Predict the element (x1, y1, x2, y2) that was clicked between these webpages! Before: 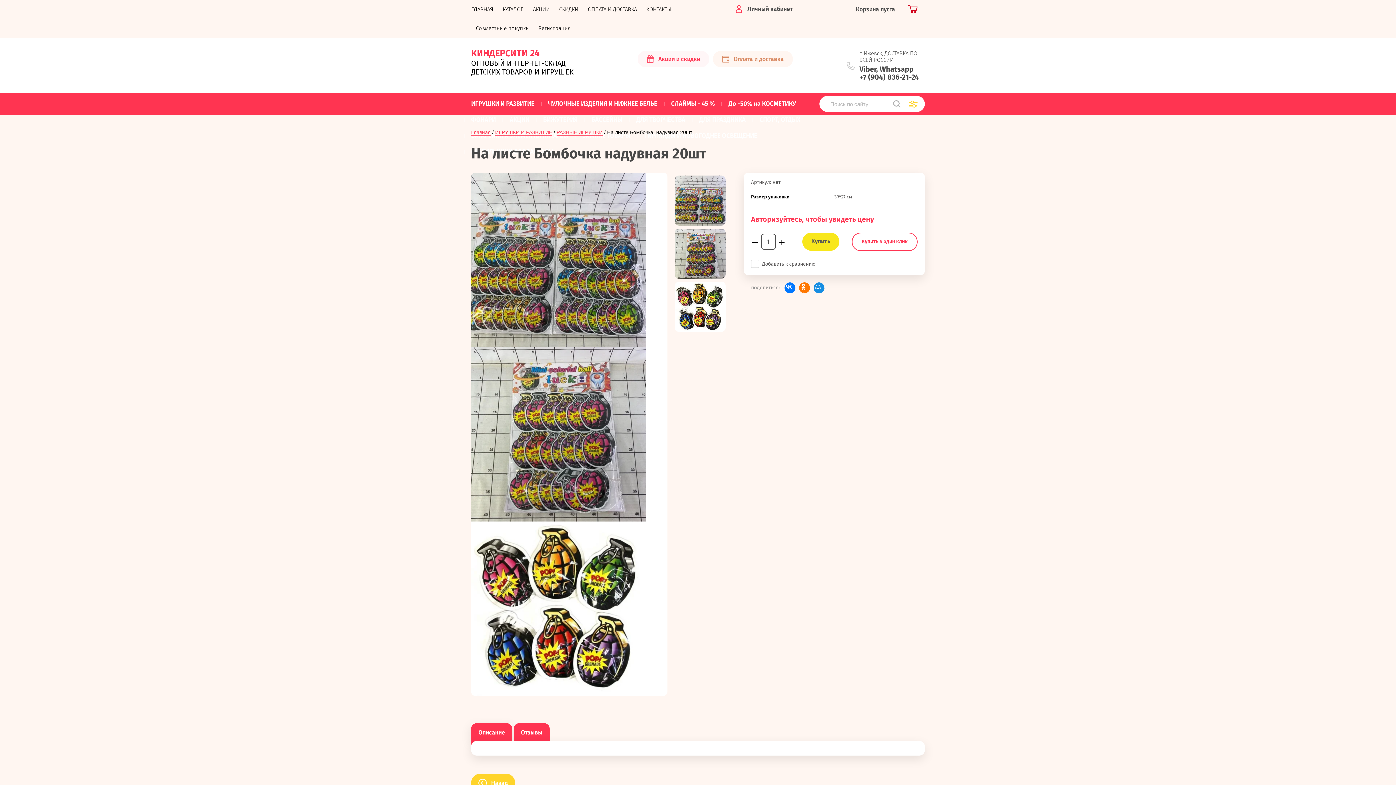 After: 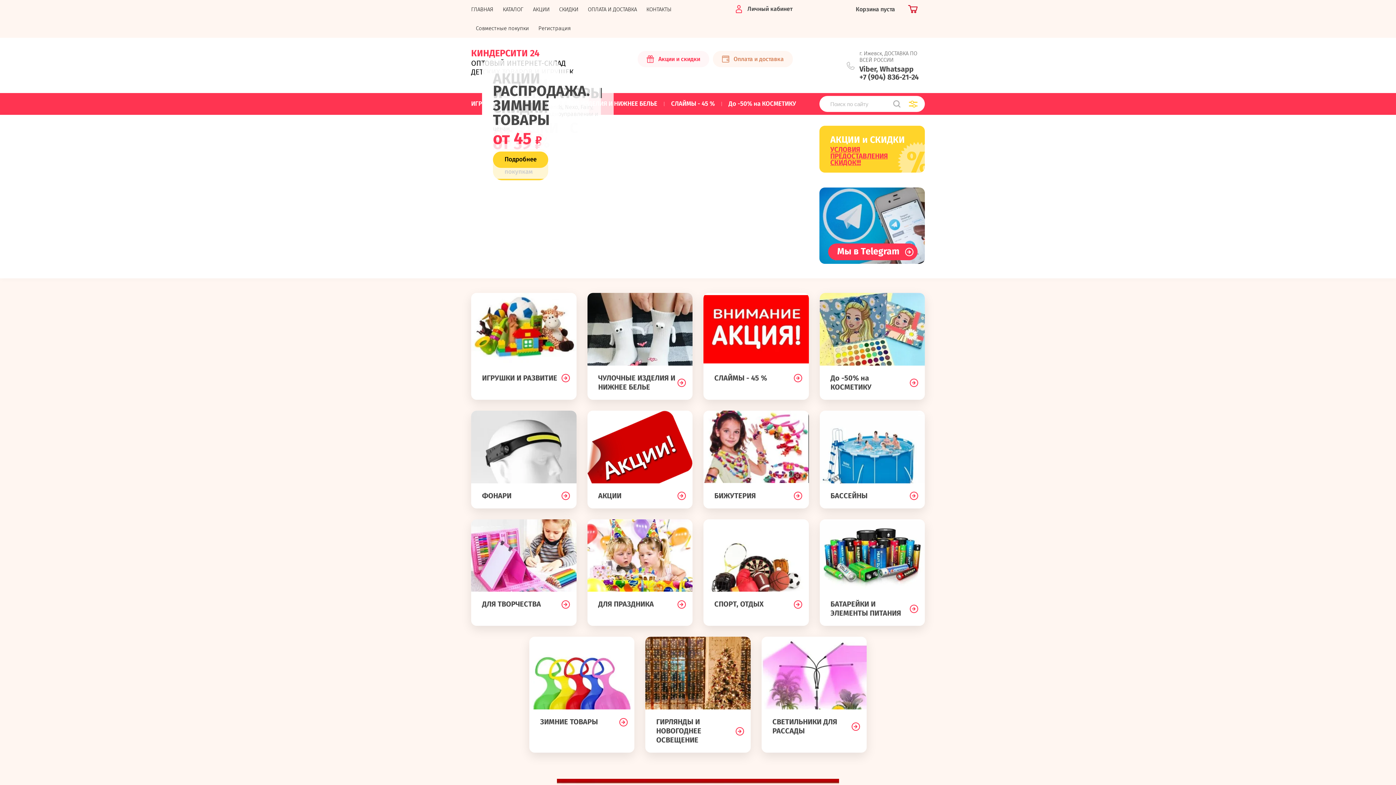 Action: label: Главная bbox: (471, 129, 490, 135)